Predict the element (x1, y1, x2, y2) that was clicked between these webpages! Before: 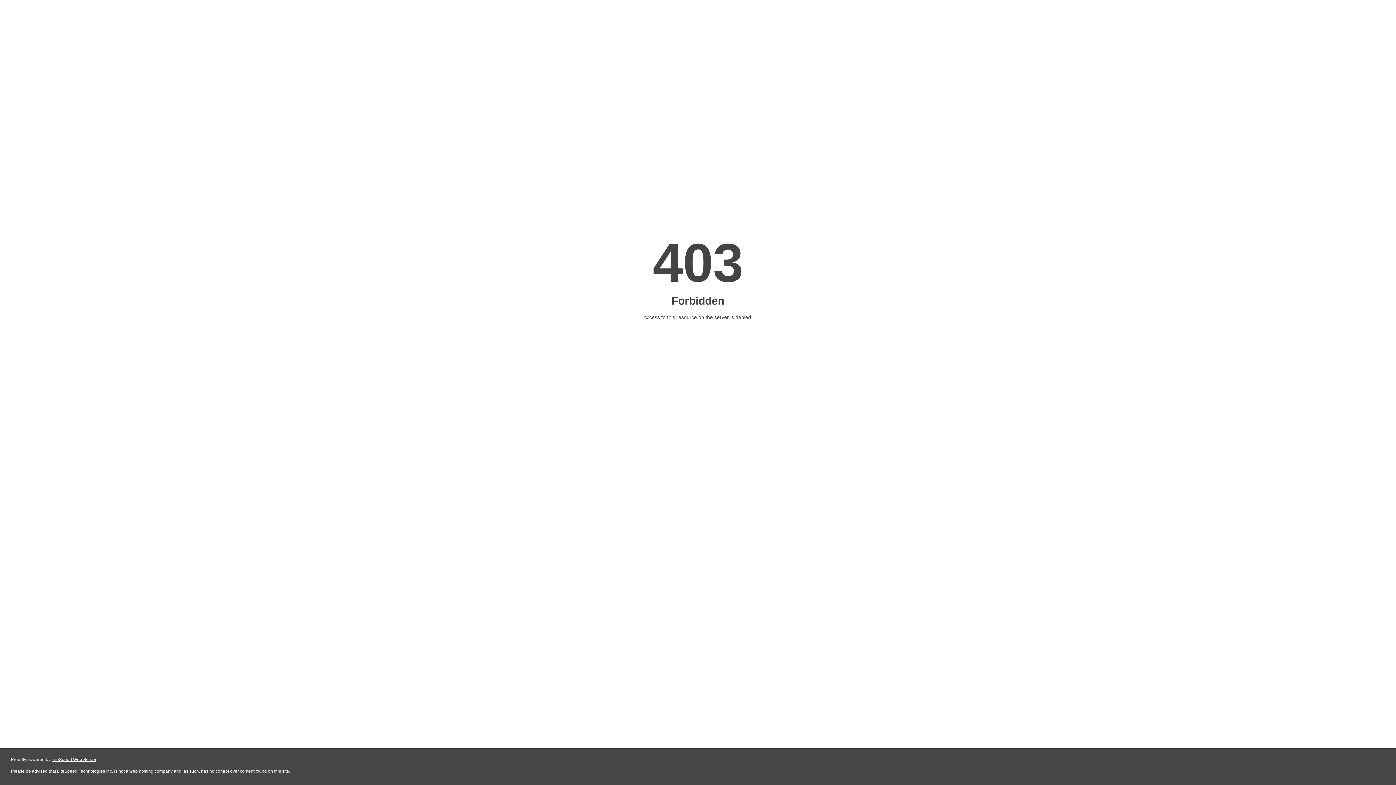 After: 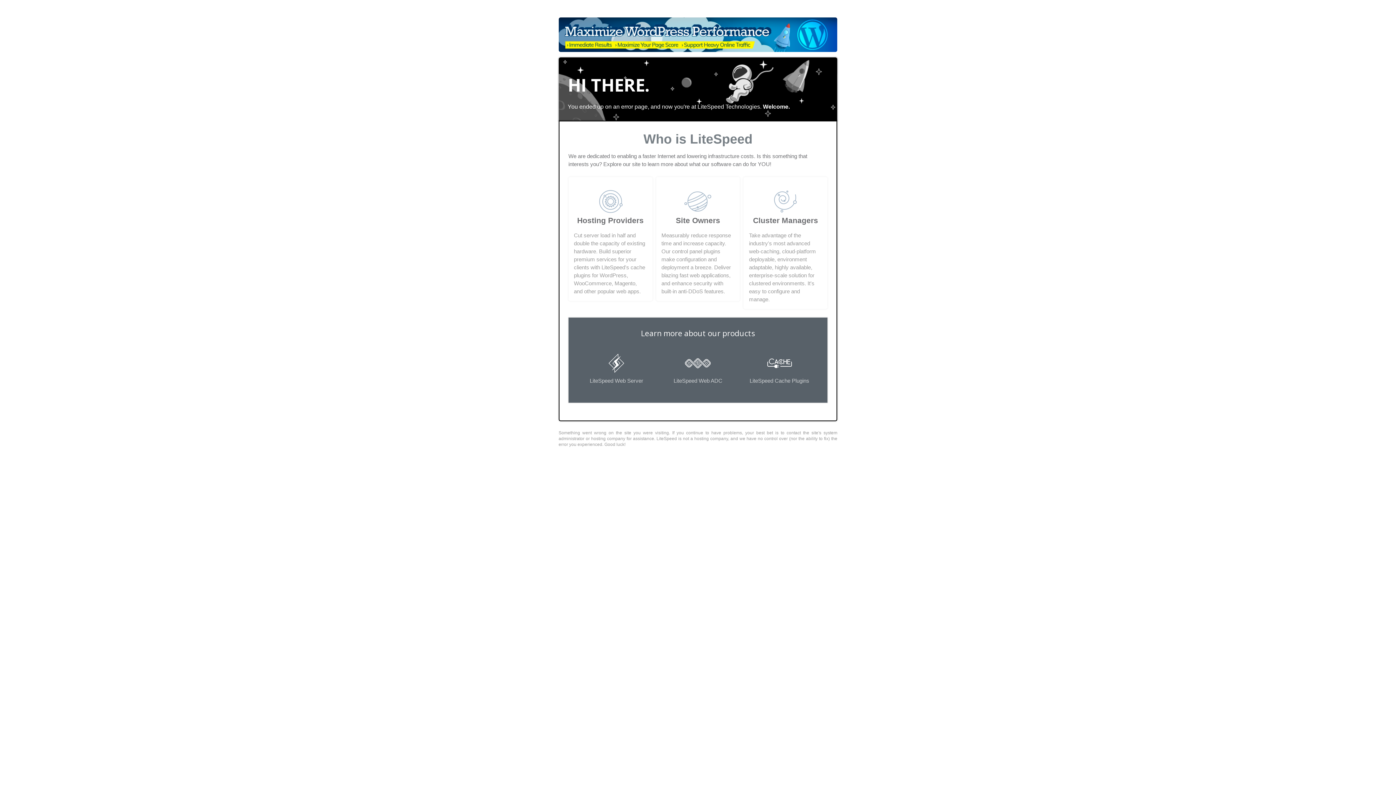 Action: bbox: (51, 757, 96, 762) label: LiteSpeed Web Server